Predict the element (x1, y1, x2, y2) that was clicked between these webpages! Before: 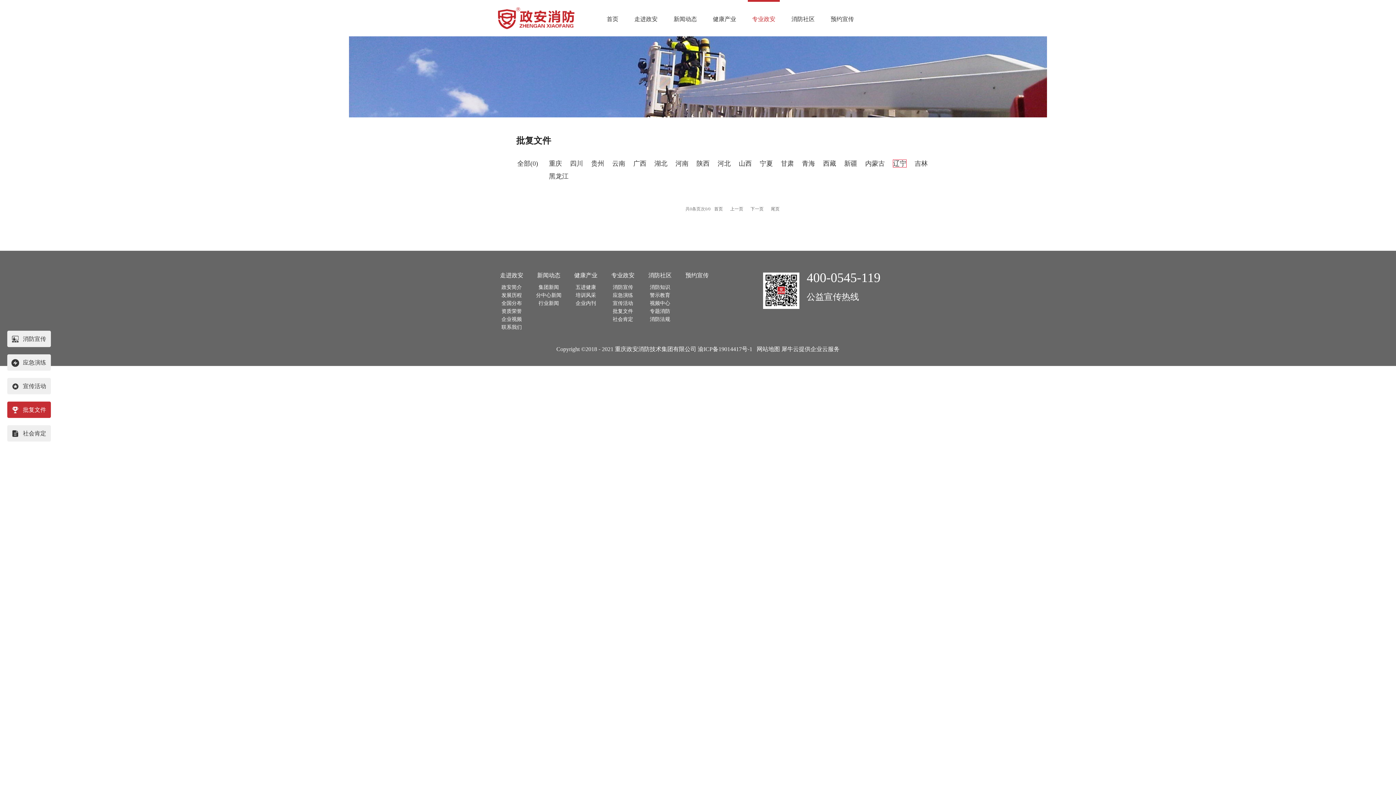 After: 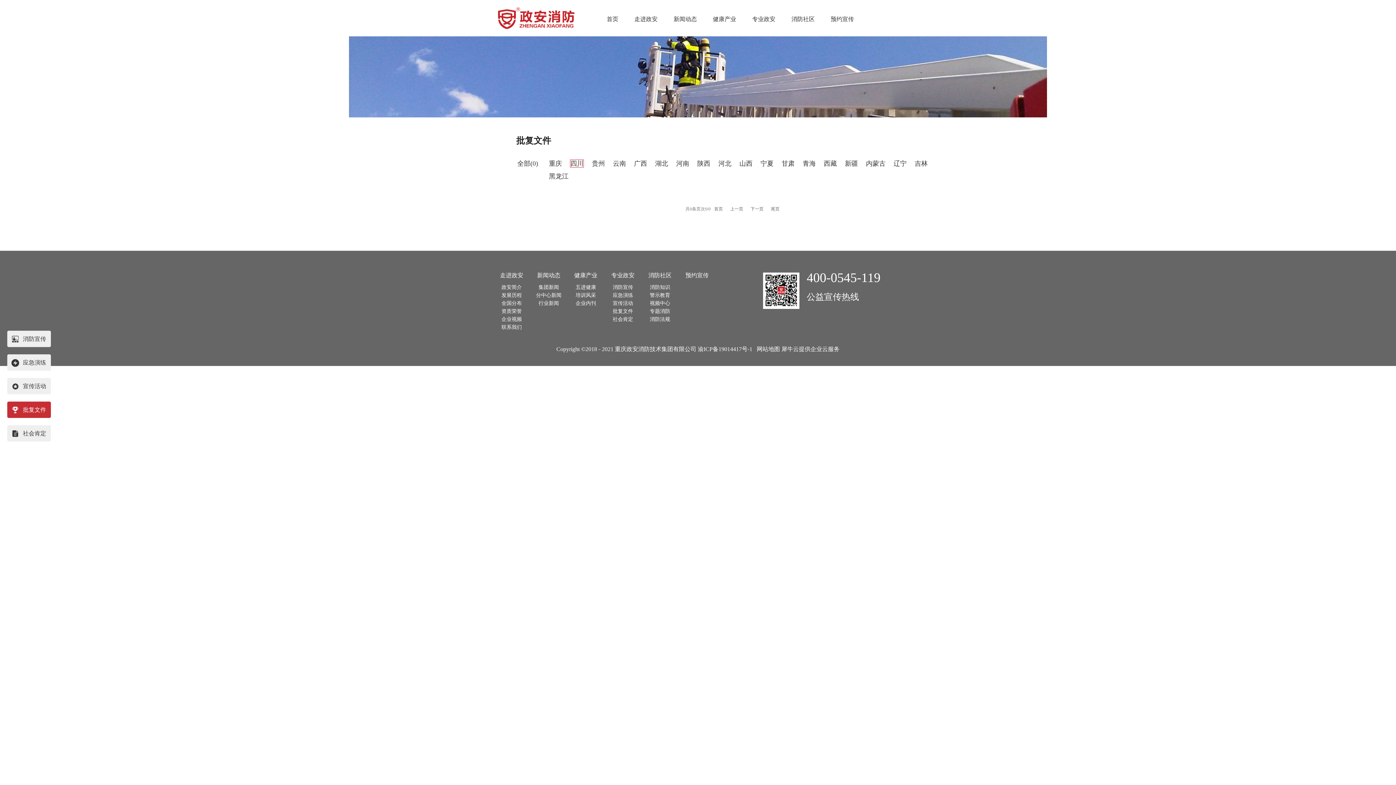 Action: bbox: (570, 160, 583, 167) label: 四川